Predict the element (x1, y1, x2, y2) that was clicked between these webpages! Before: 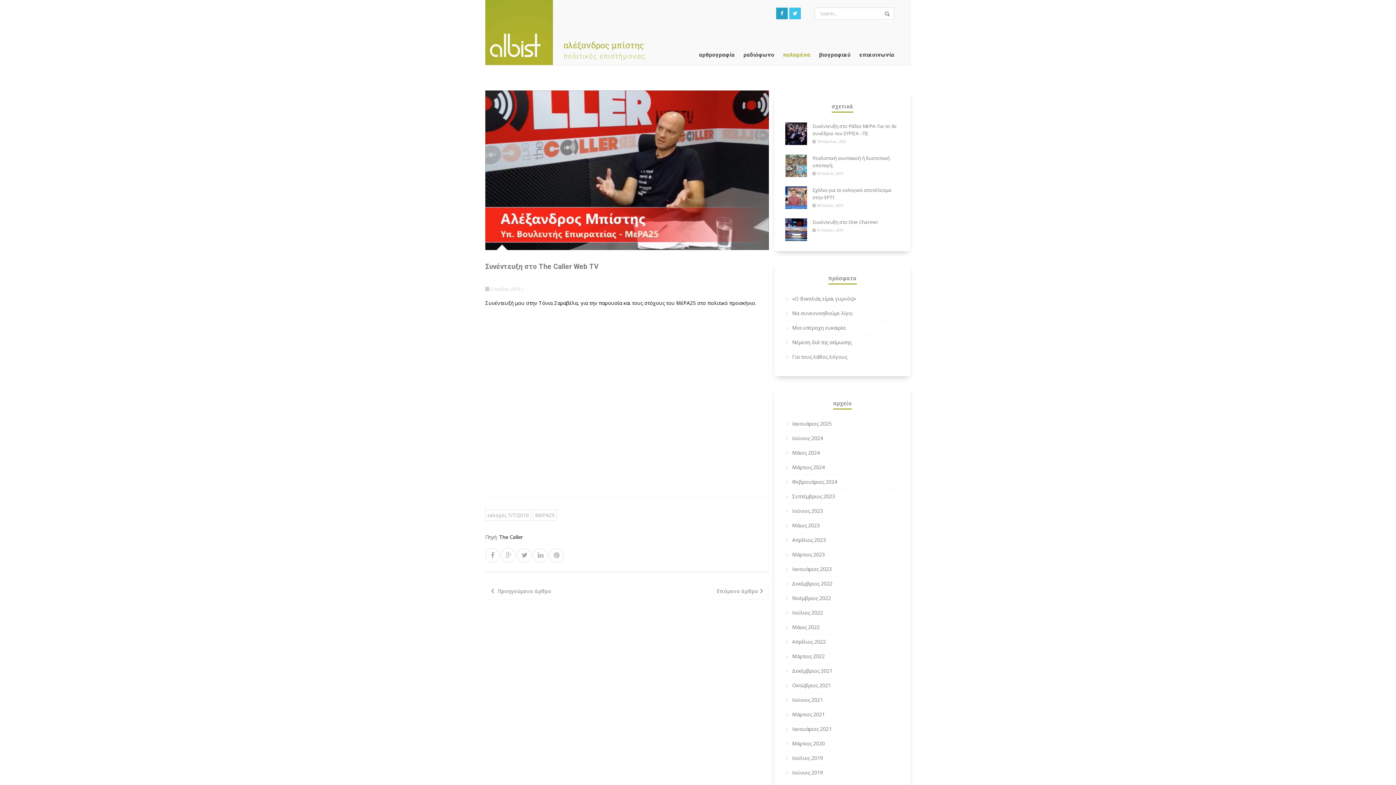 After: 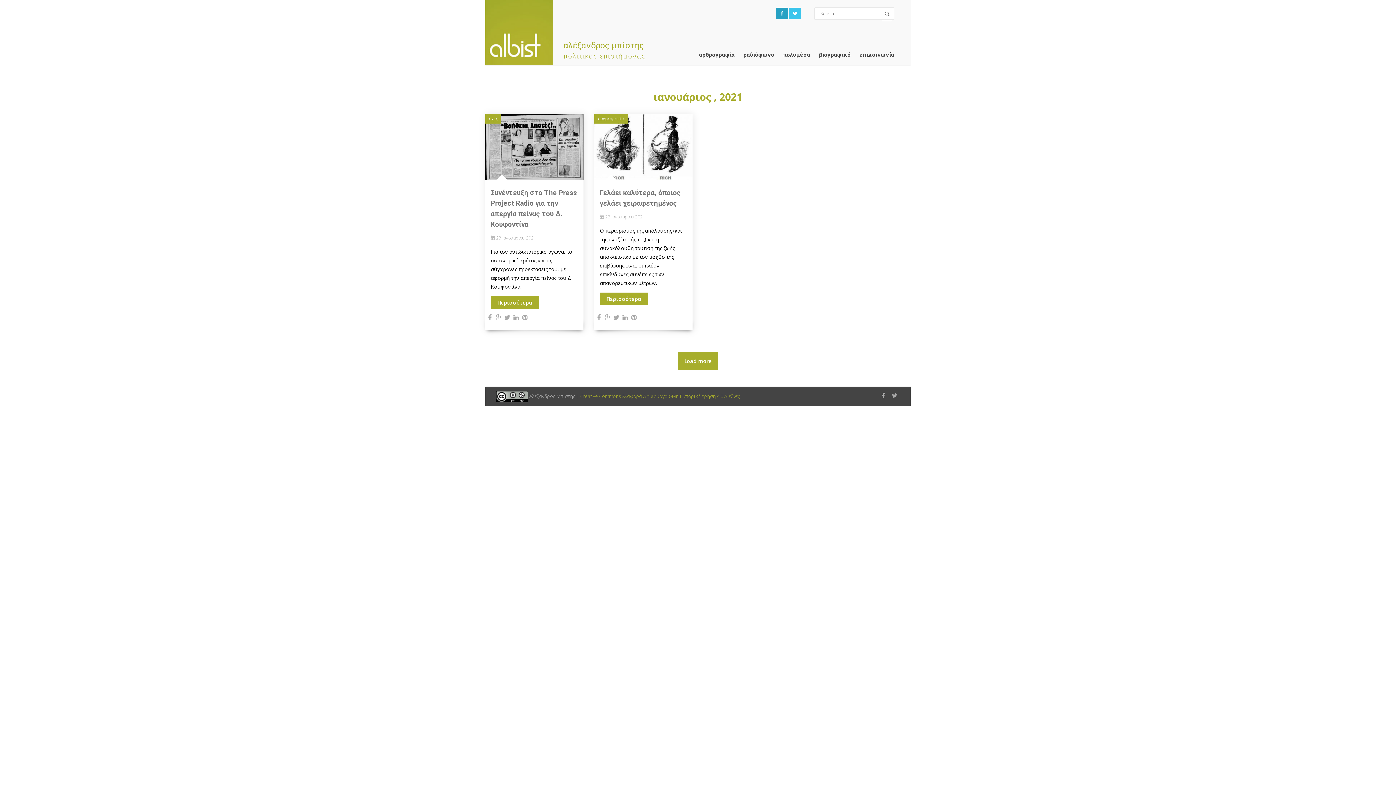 Action: bbox: (785, 725, 832, 734) label: Ιανουάριος 2021